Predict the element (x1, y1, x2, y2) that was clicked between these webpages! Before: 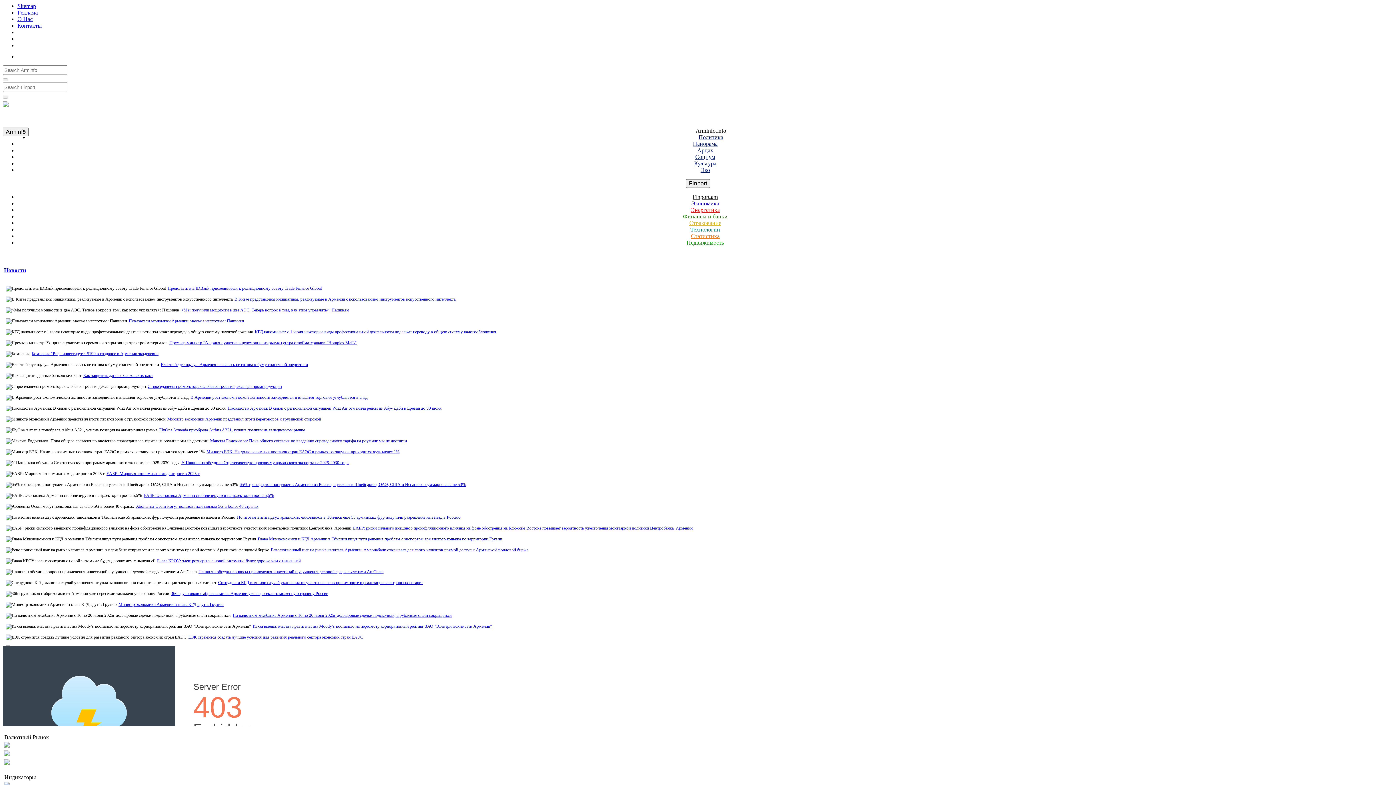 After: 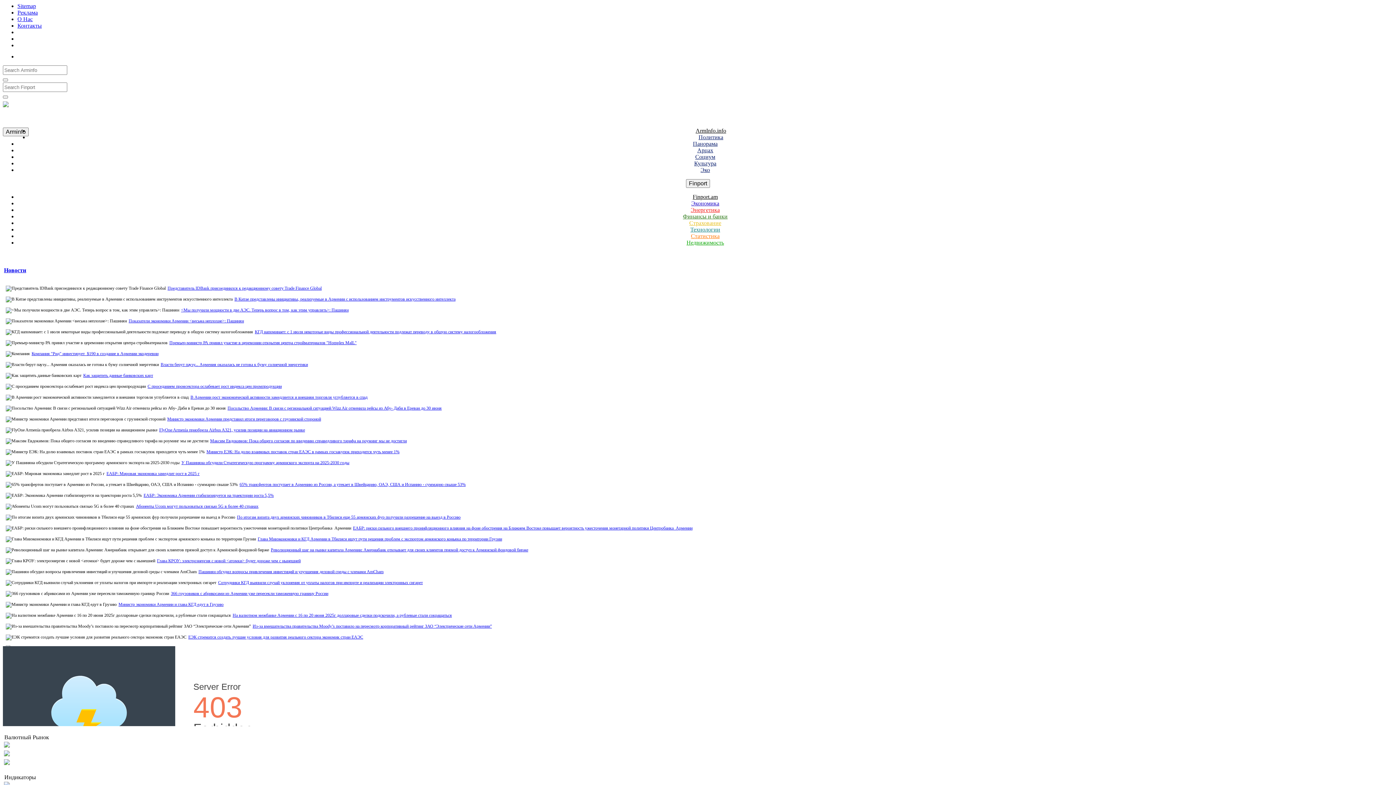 Action: label: Глава Минэкономики и КГД Армении в Тбилиси ищут пути решения проблем с экспортом армянского коньяка по территории Грузии bbox: (257, 536, 502, 541)